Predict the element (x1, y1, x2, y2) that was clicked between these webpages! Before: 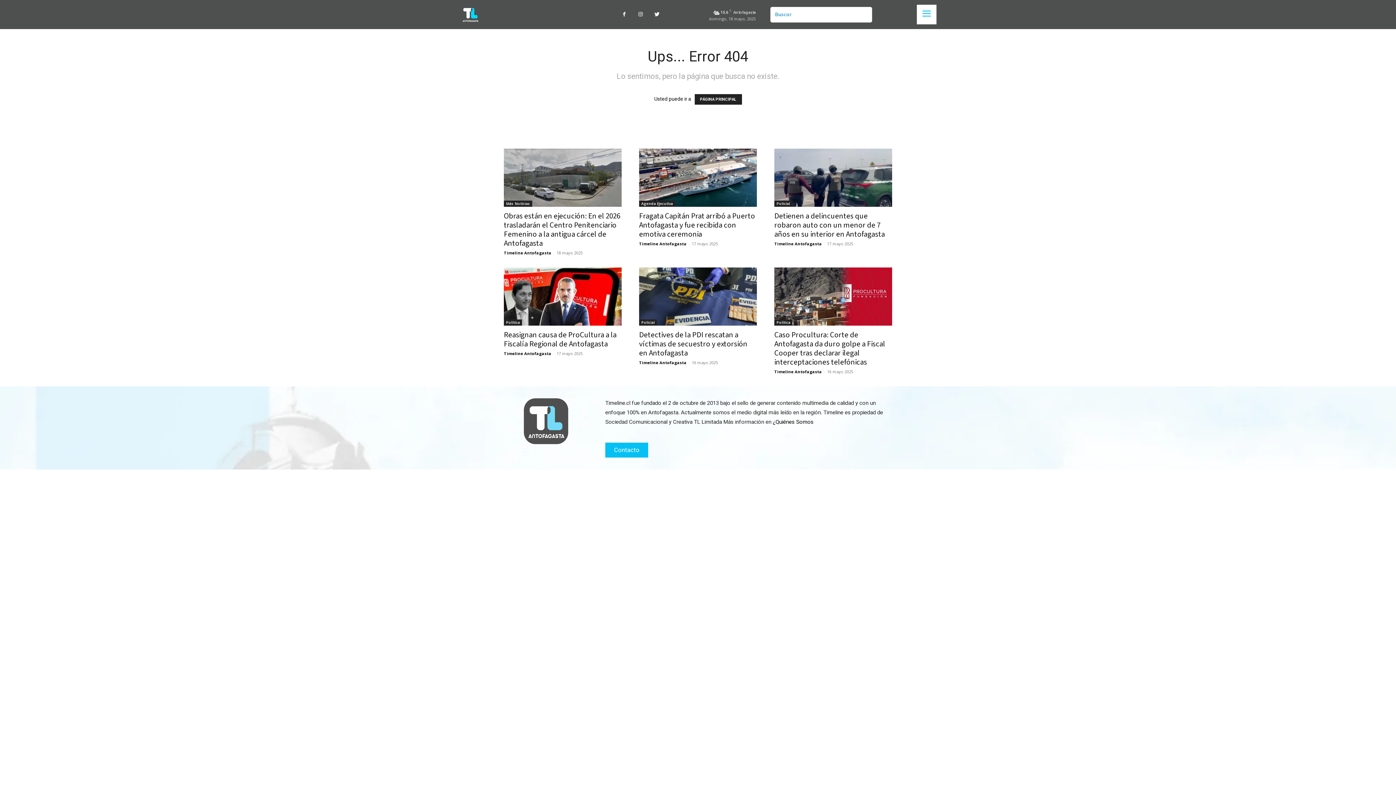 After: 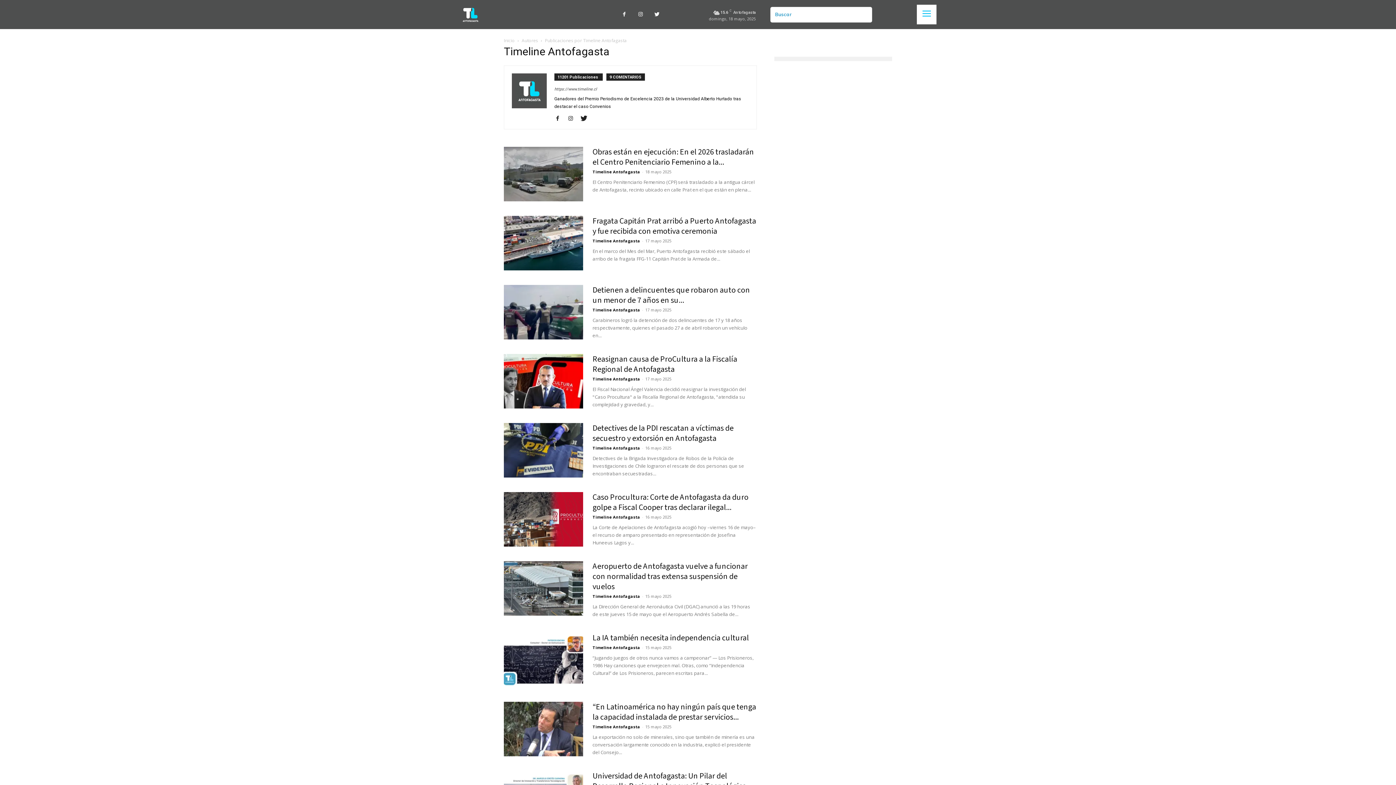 Action: bbox: (774, 241, 822, 246) label: Timeline Antofagasta